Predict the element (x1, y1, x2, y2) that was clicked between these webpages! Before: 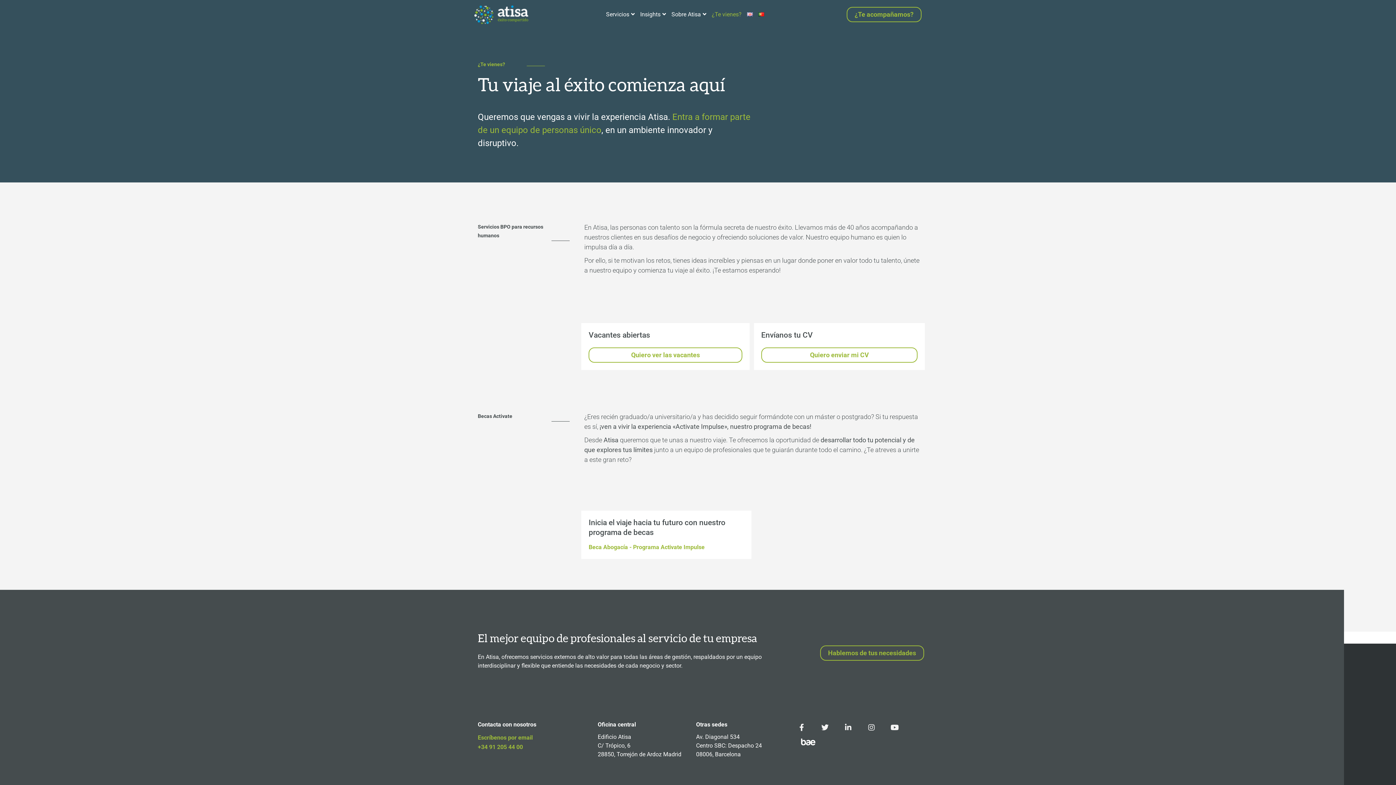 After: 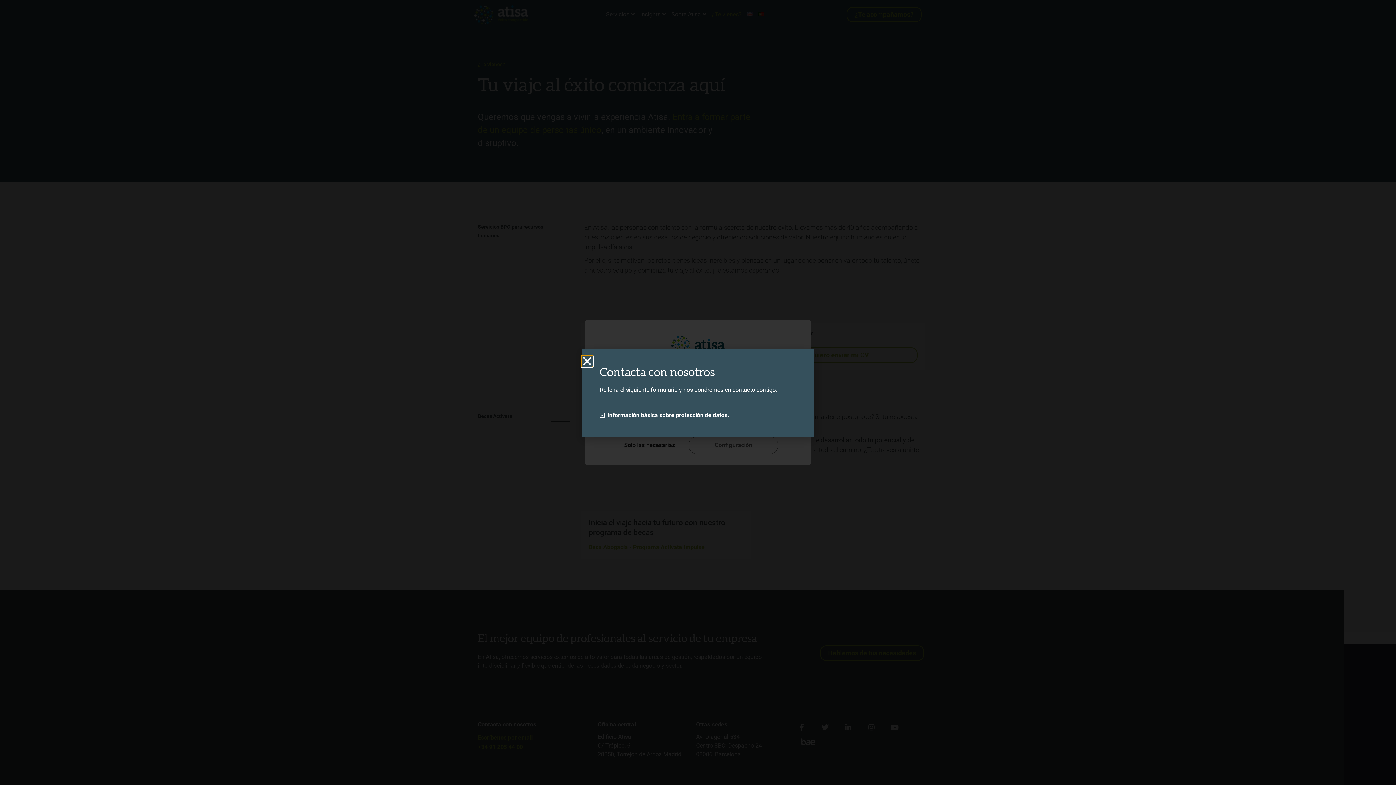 Action: bbox: (846, 6, 921, 22) label: ¿Te acompañamos?